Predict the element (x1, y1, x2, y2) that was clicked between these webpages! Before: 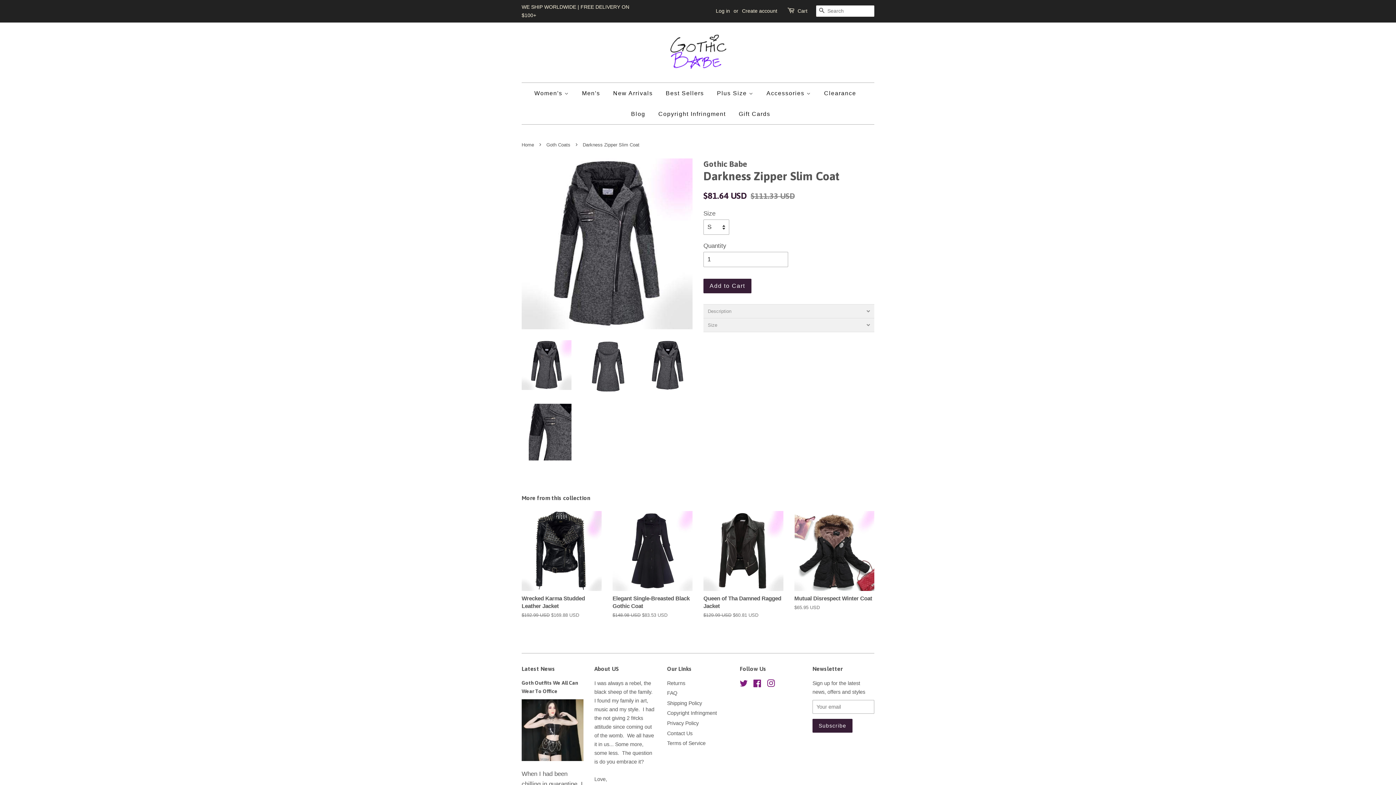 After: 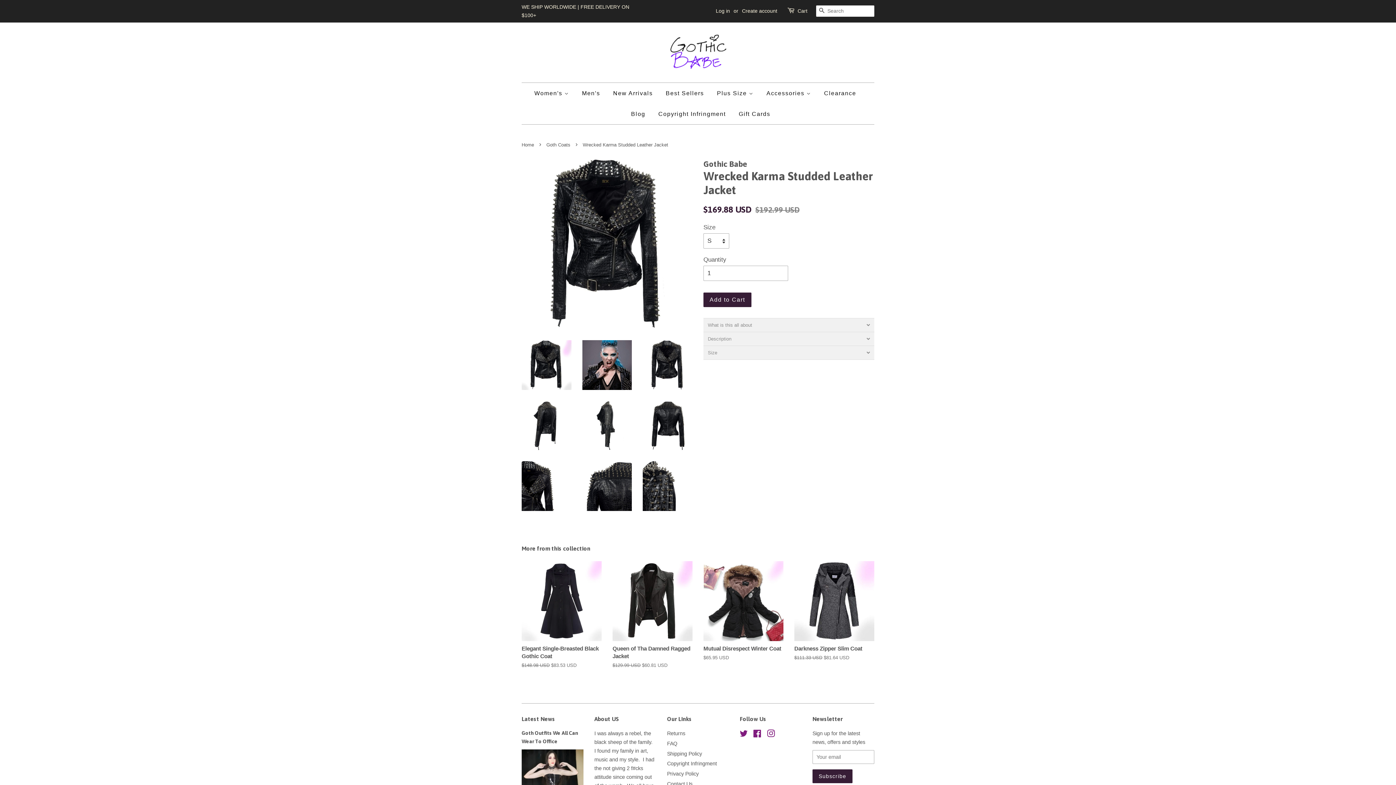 Action: label: Wrecked Karma Studded Leather Jacket

Regular price
$192.99 USD 
Sale price
$169.88 USD bbox: (521, 511, 601, 631)